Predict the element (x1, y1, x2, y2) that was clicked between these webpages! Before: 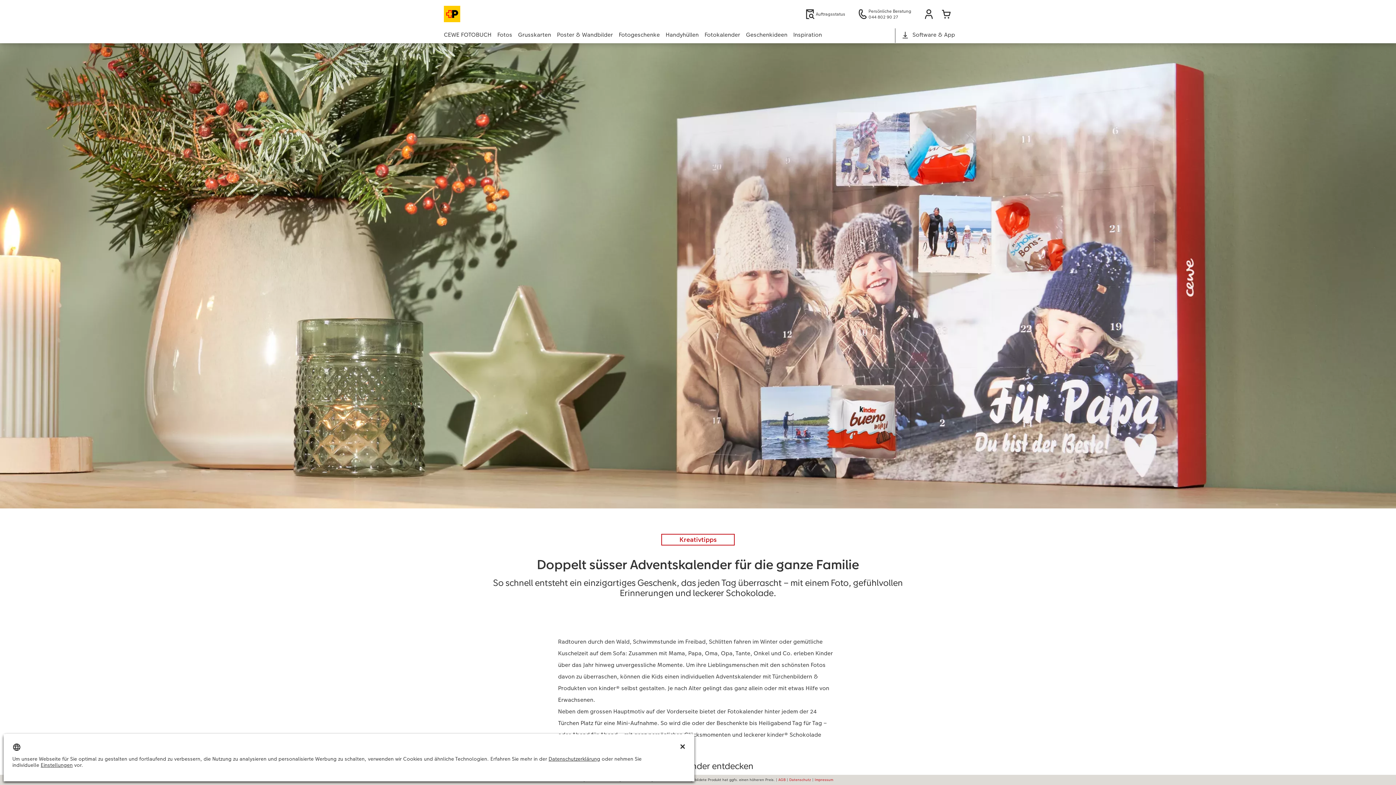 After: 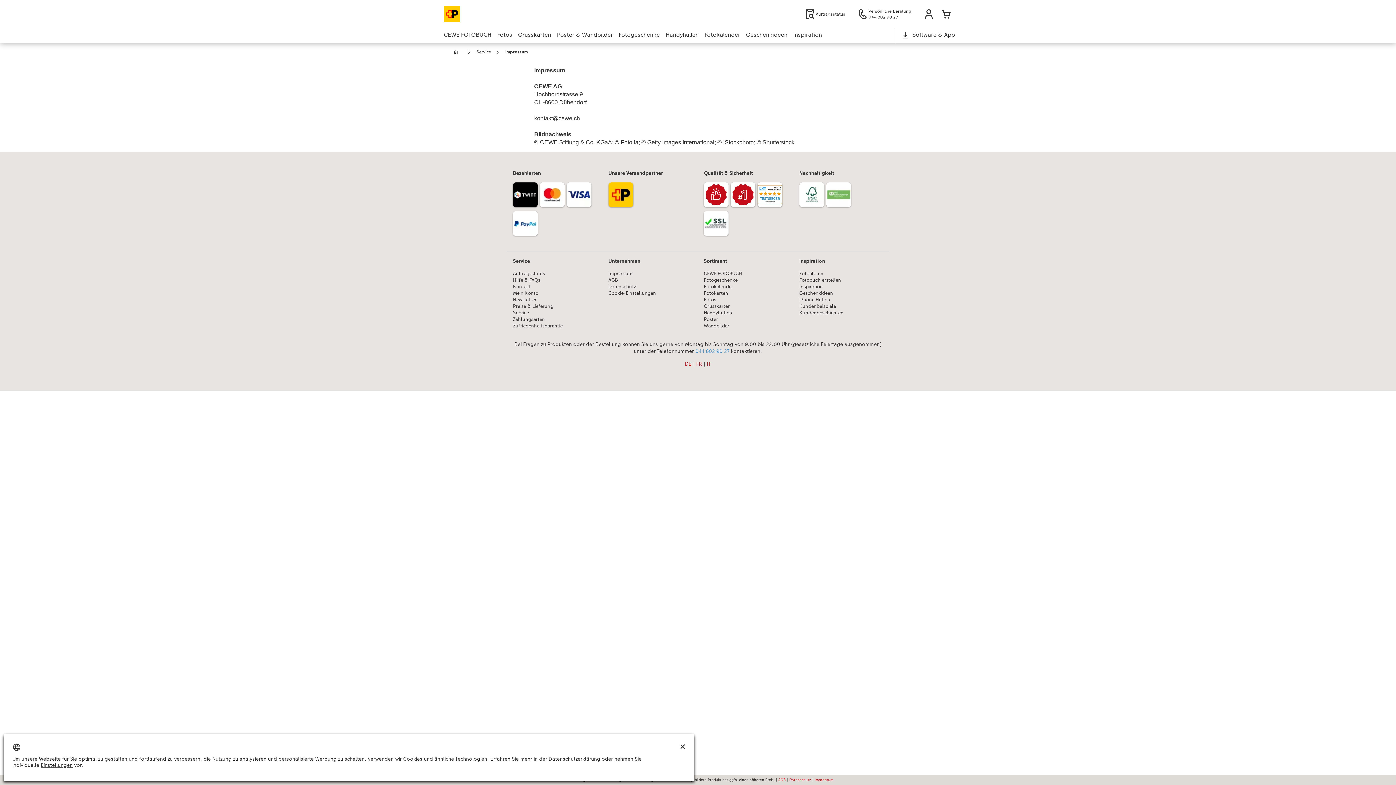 Action: label: Impressum bbox: (814, 777, 833, 782)